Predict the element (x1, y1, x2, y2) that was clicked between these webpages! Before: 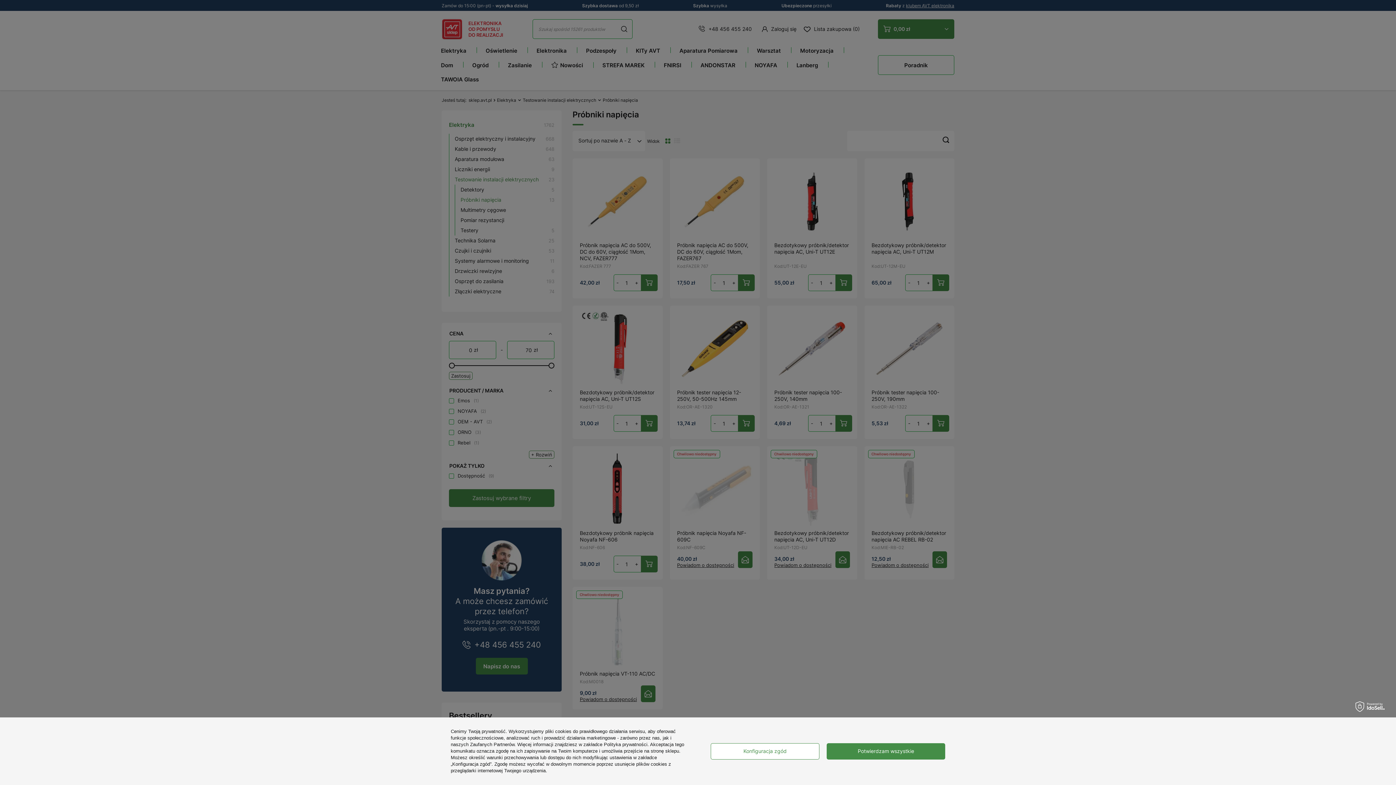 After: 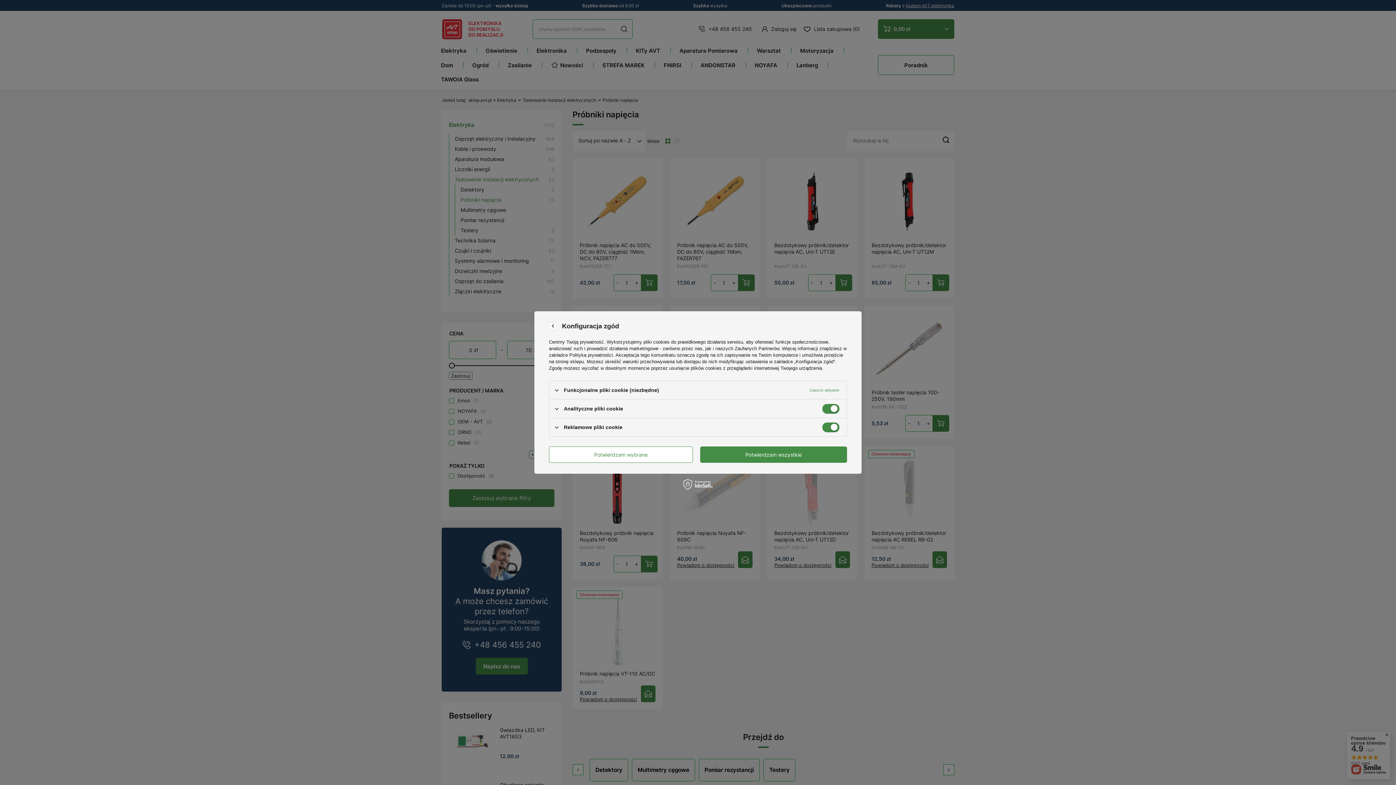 Action: label: Konfiguracja zgód bbox: (710, 743, 819, 759)